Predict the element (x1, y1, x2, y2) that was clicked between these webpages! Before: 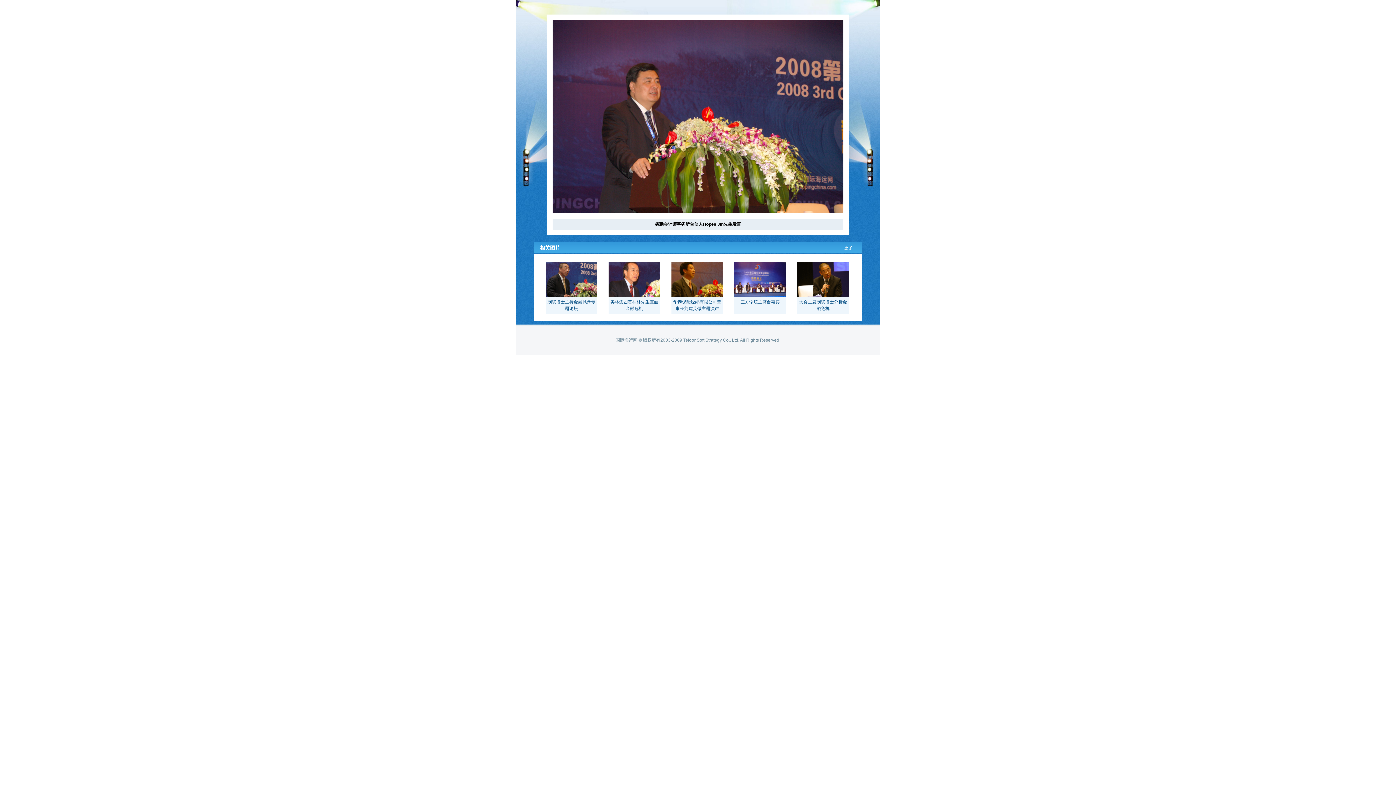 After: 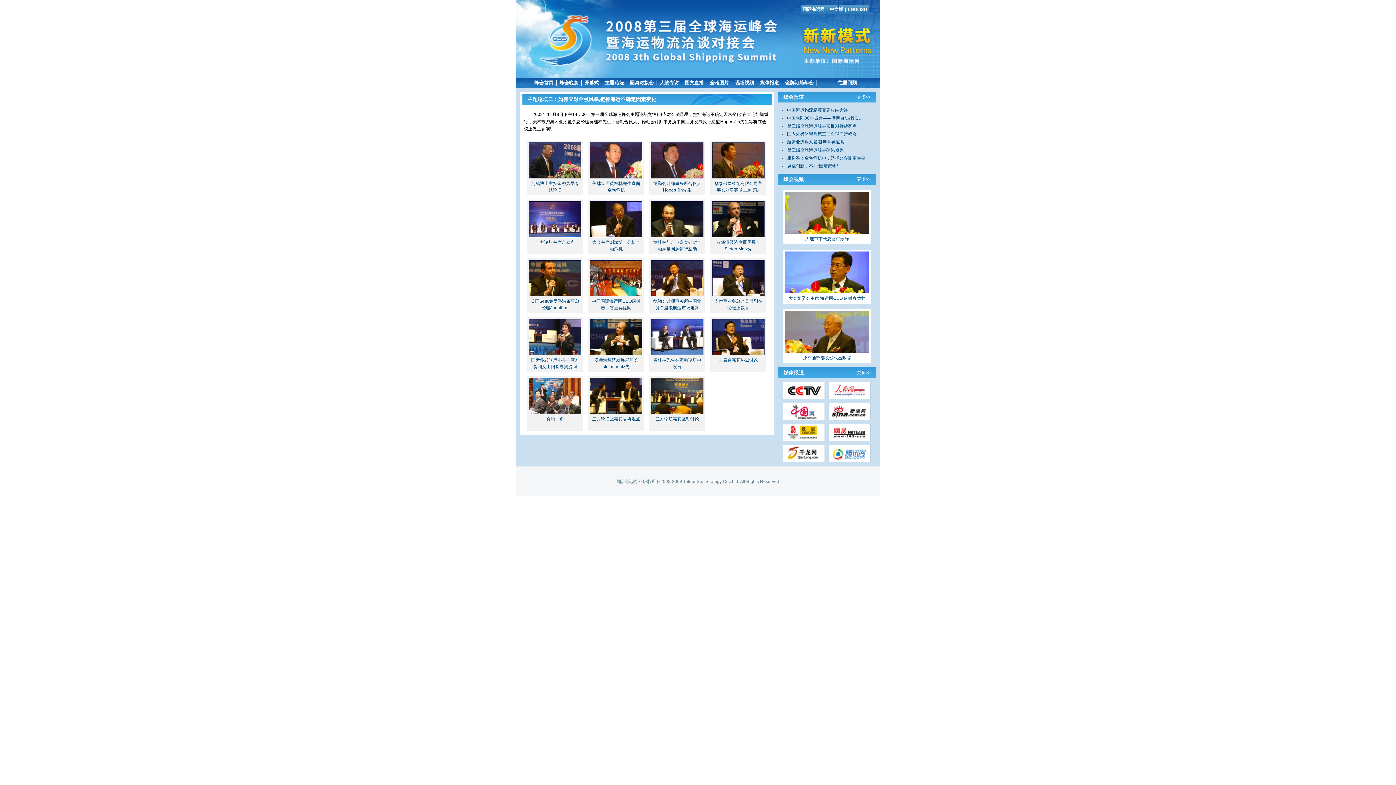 Action: bbox: (844, 245, 856, 250) label: 更多...